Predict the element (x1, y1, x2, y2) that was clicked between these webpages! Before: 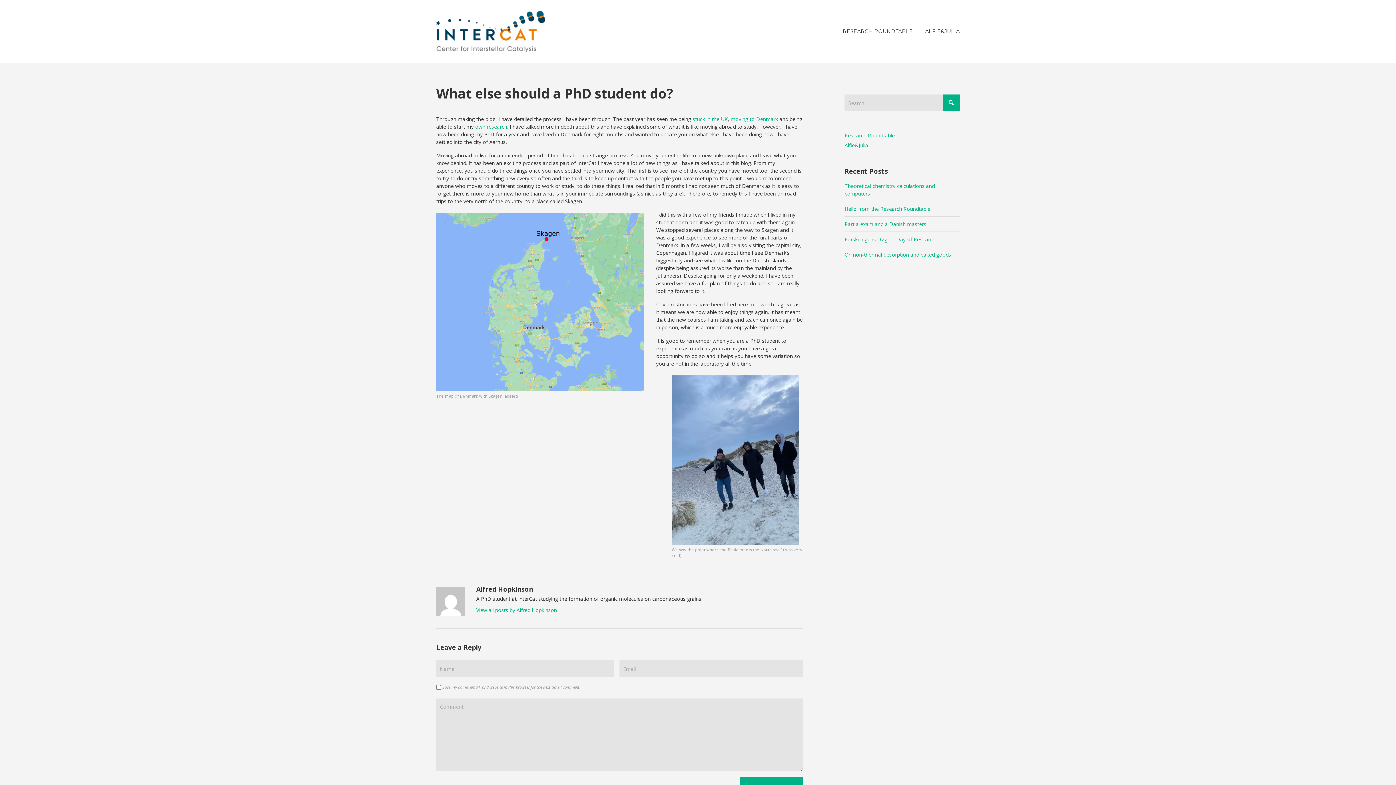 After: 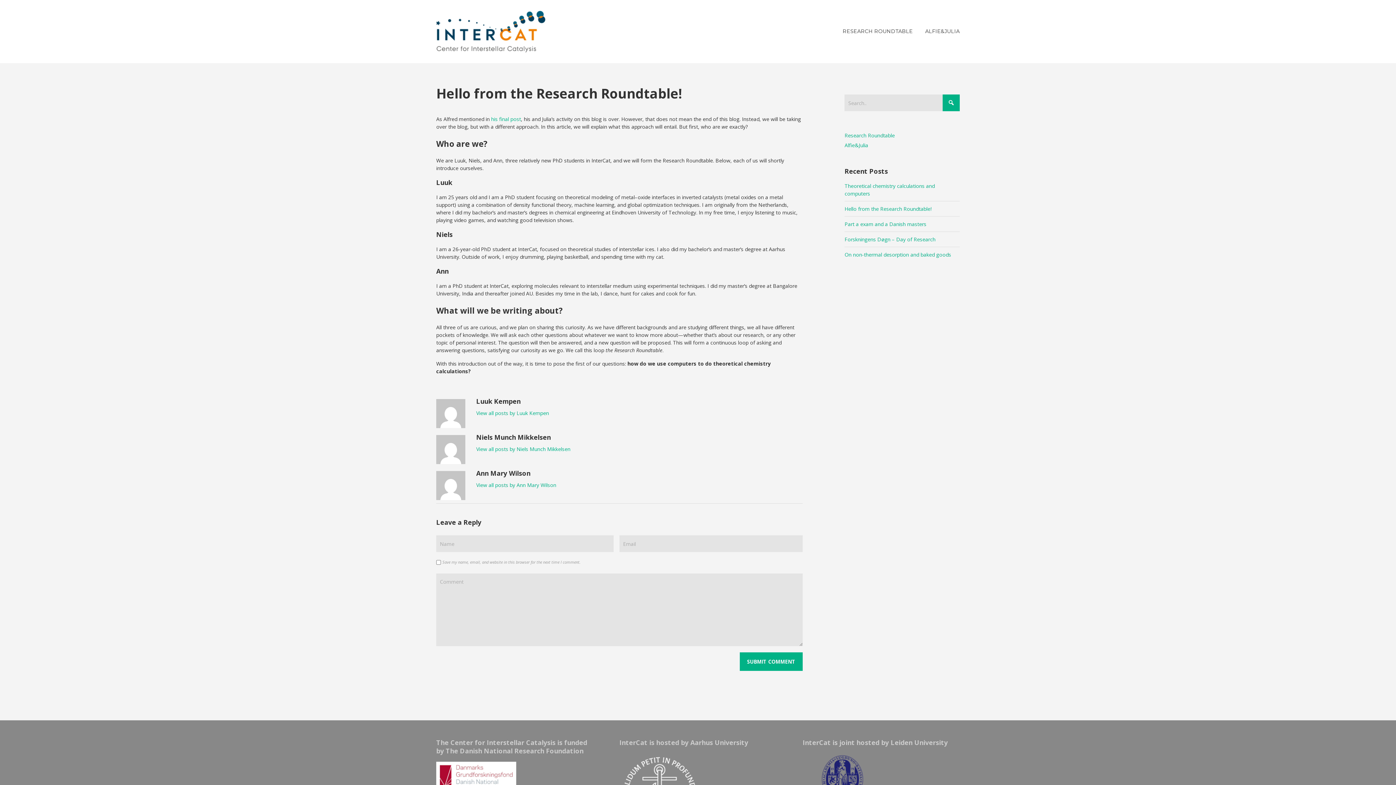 Action: bbox: (844, 205, 931, 212) label: Hello from the Research Roundtable!